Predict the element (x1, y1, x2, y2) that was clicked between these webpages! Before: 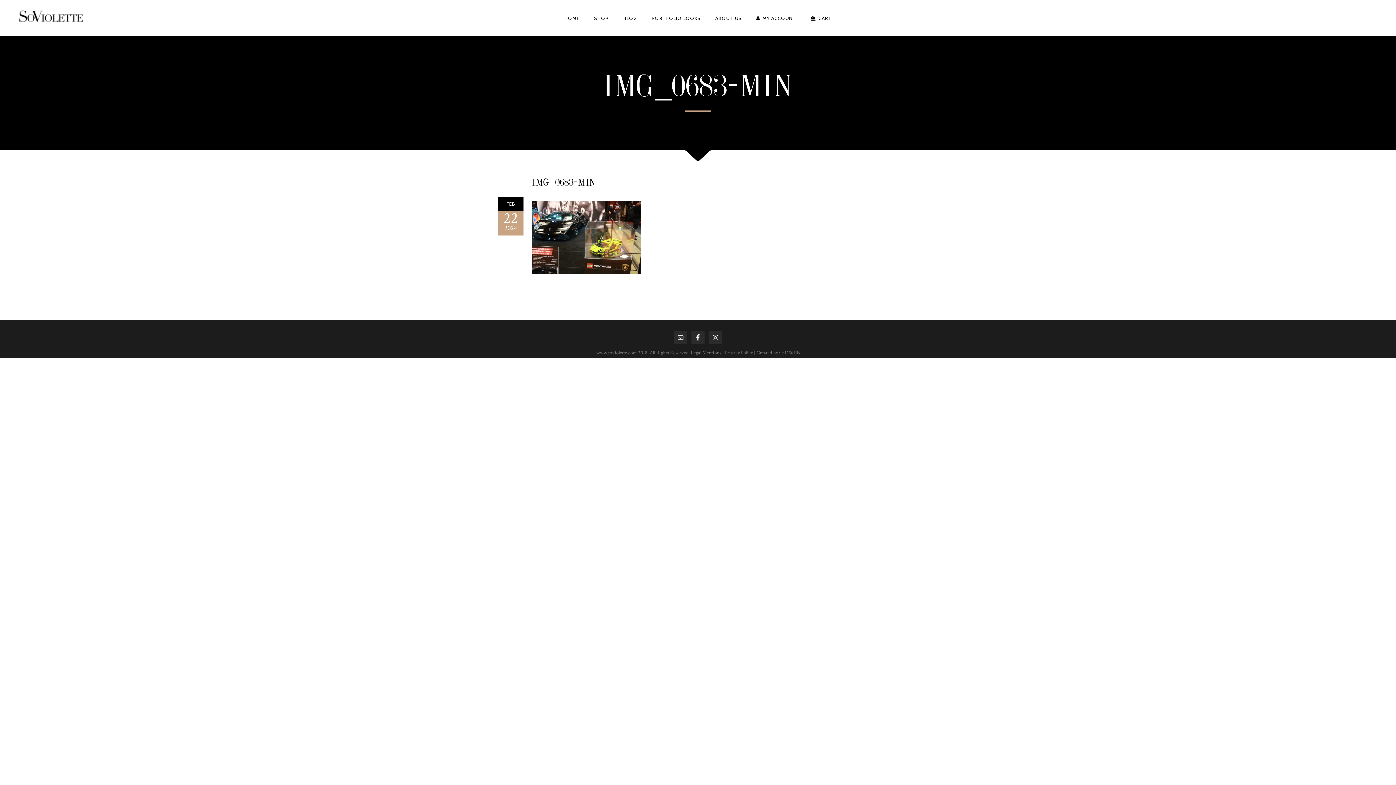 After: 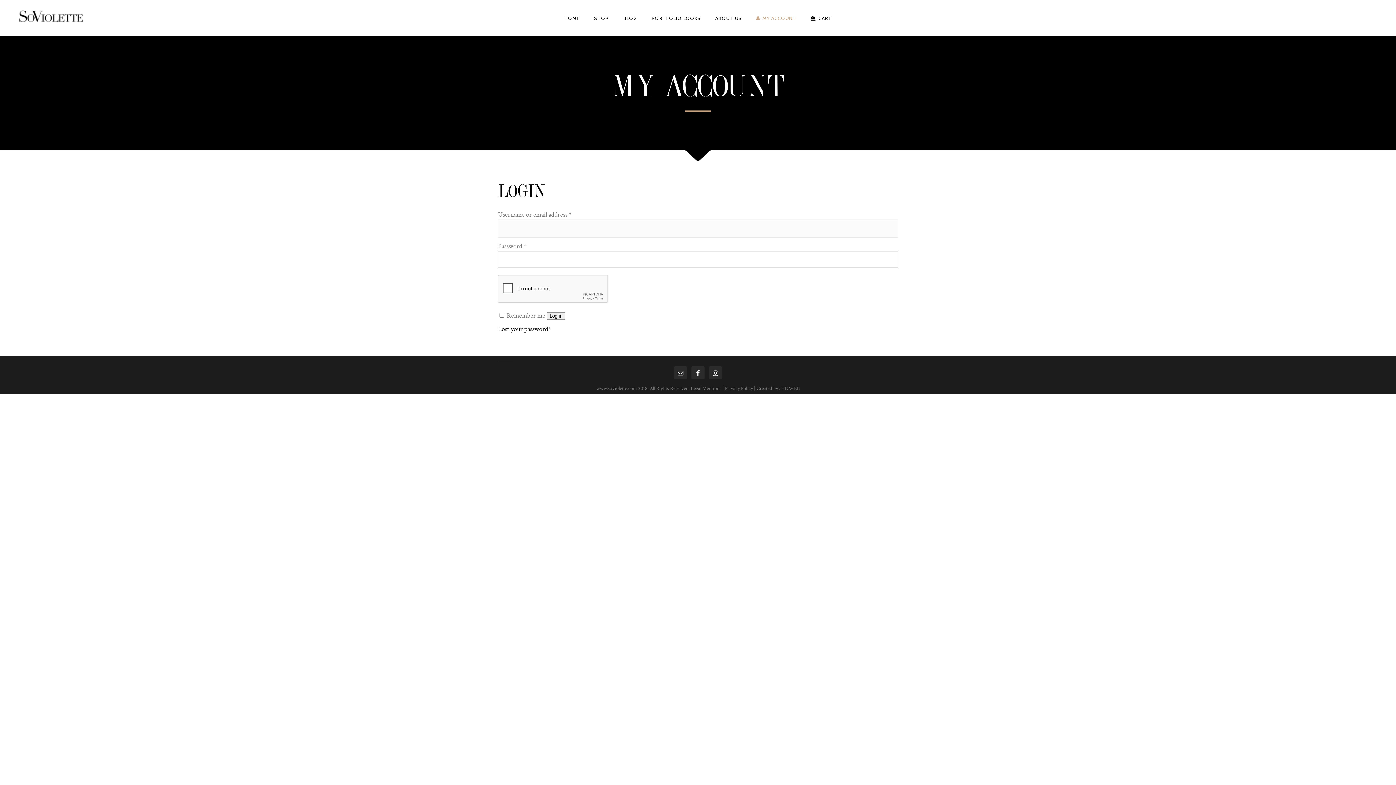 Action: label: MY ACCOUNT bbox: (749, 0, 803, 36)